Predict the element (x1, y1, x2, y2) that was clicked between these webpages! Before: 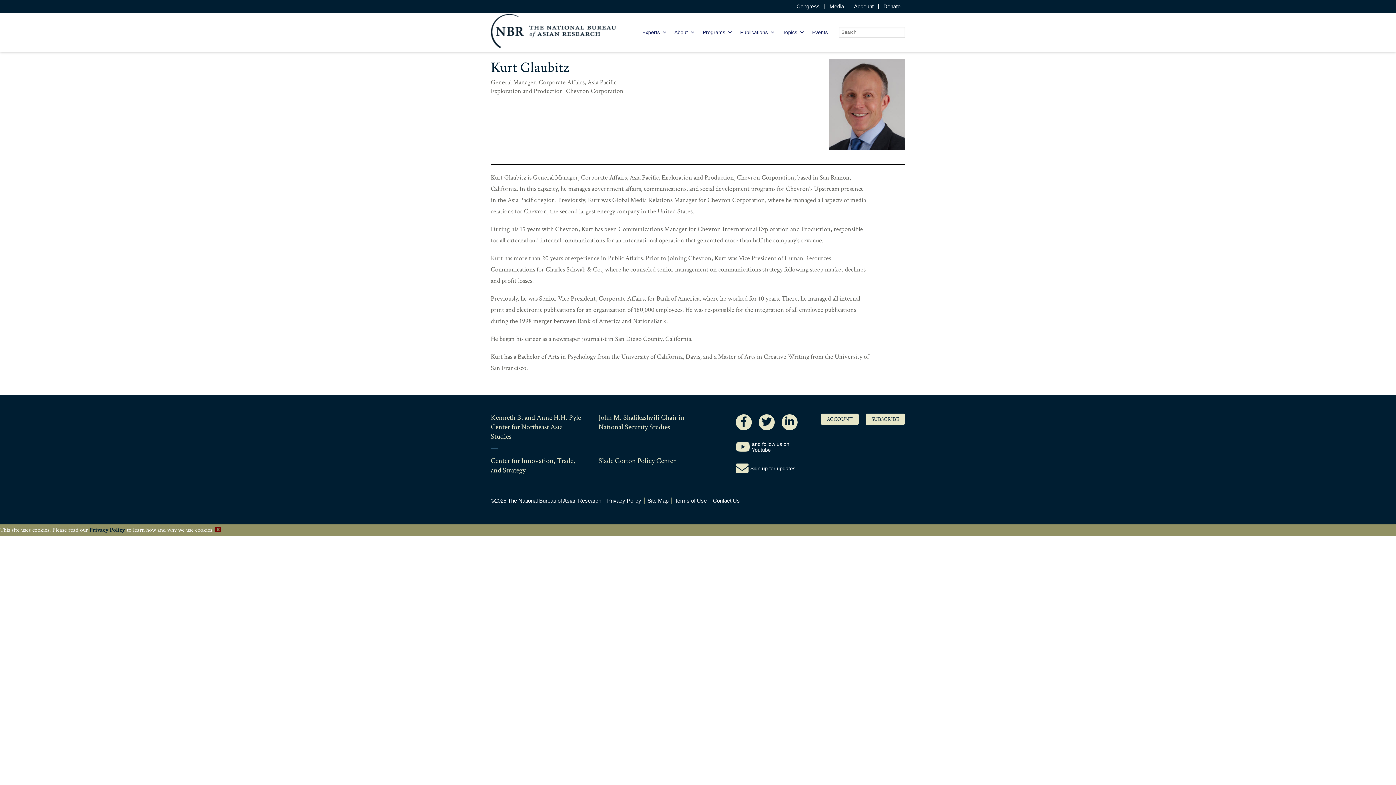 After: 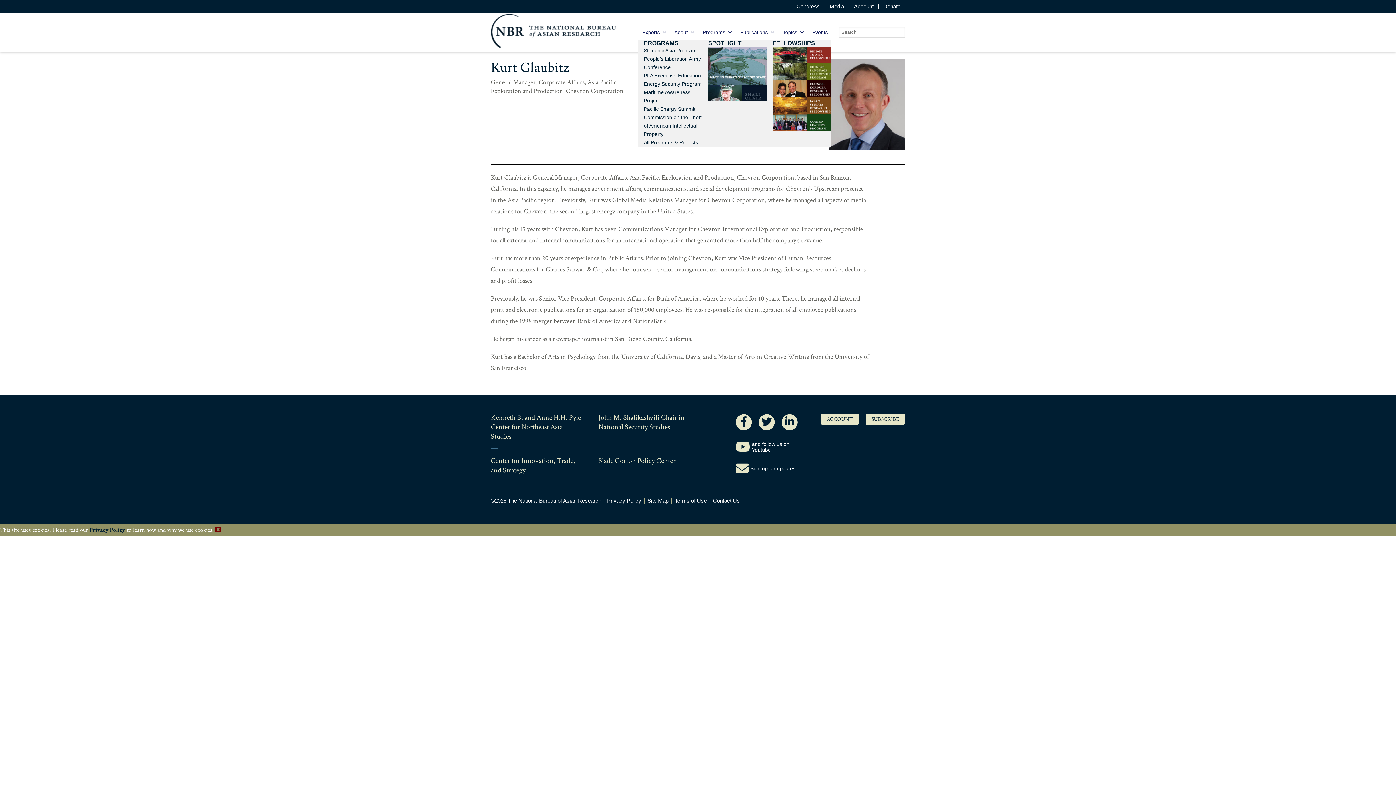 Action: label: Programs bbox: (699, 24, 736, 39)